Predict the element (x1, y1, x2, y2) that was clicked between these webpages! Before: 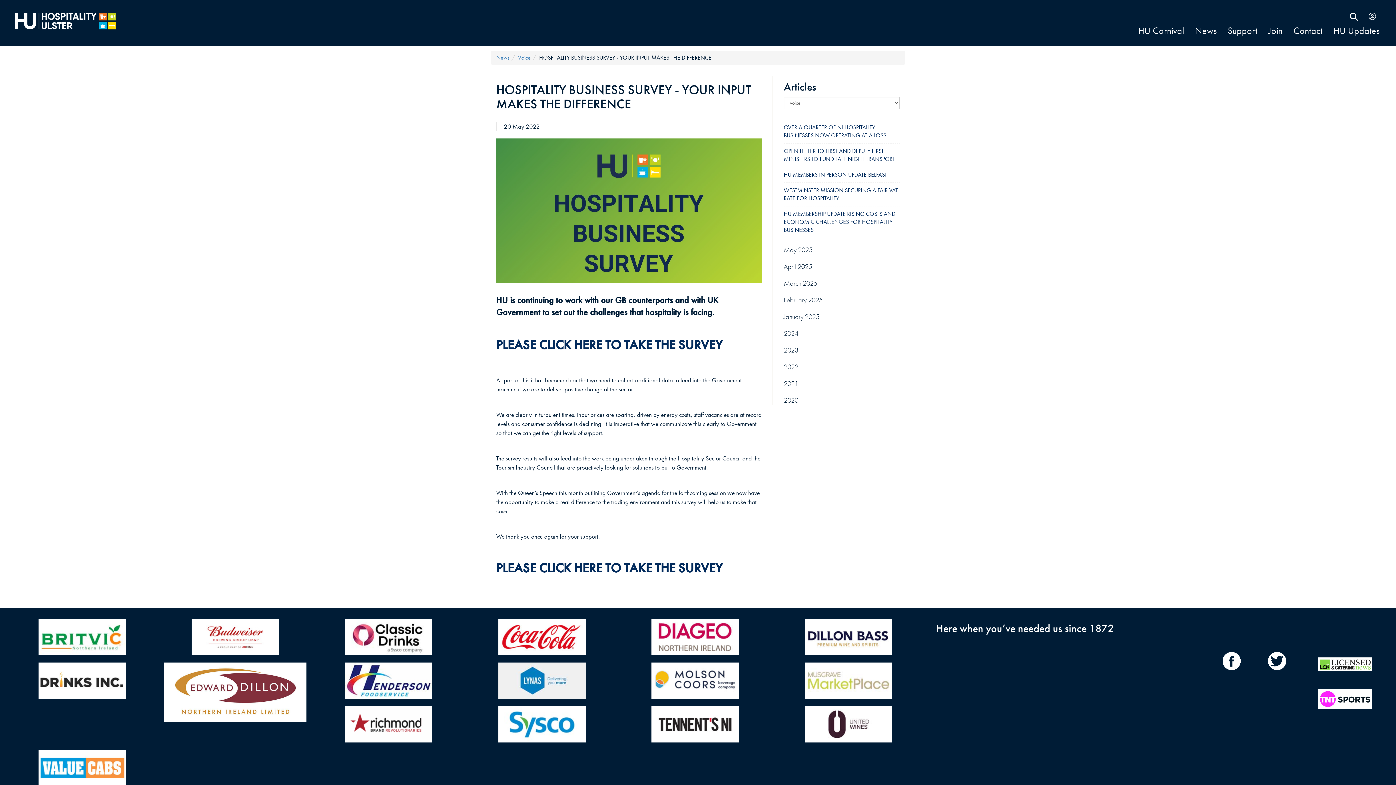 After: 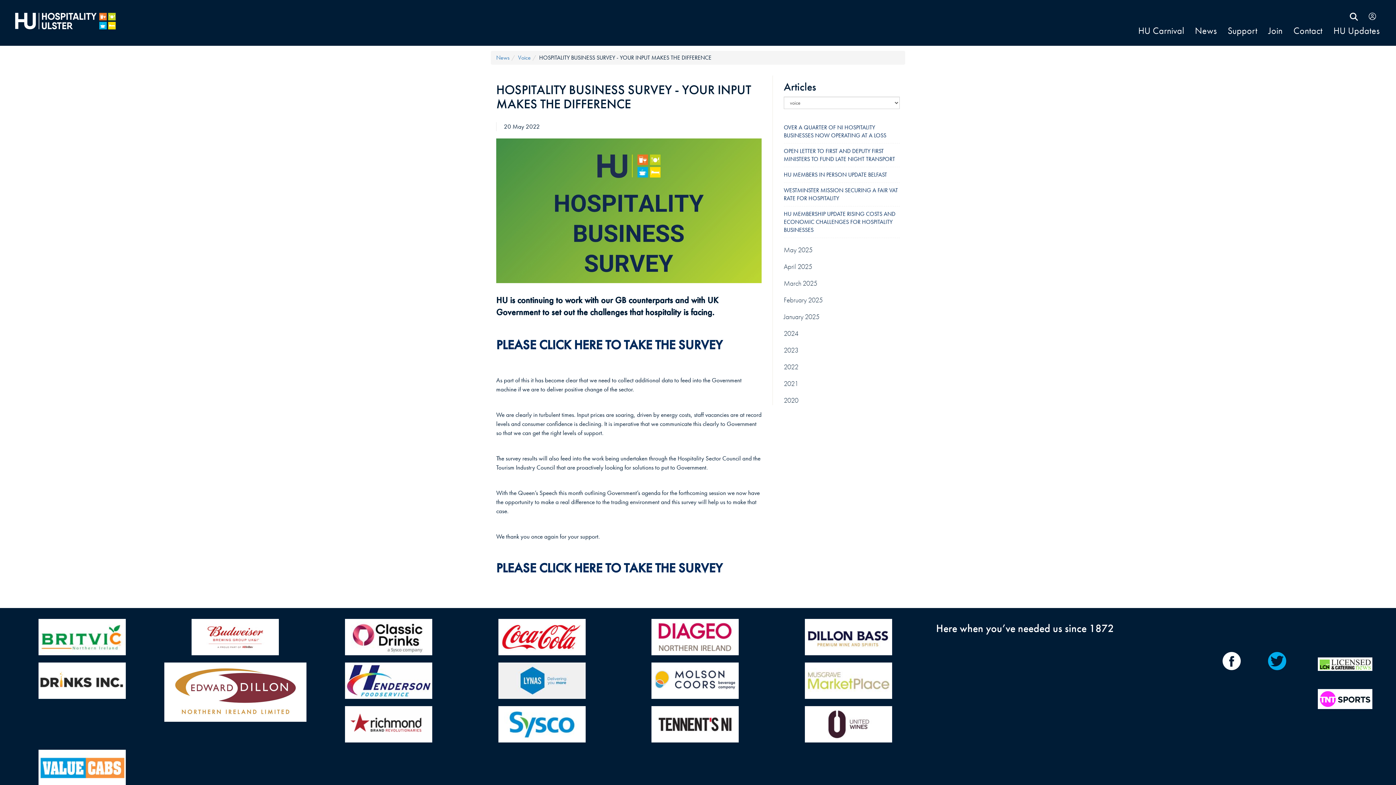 Action: label: share on Twitter bbox: (1254, 678, 1300, 685)